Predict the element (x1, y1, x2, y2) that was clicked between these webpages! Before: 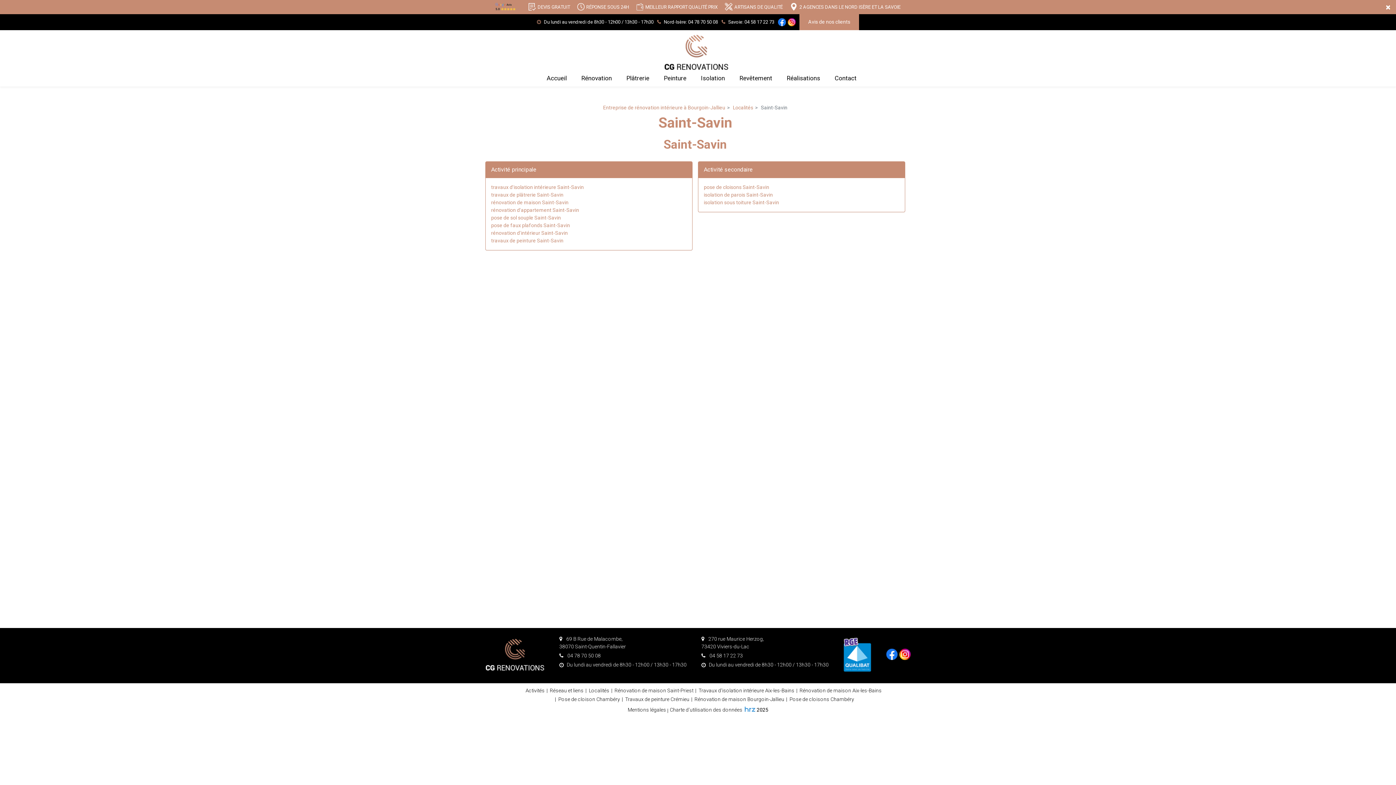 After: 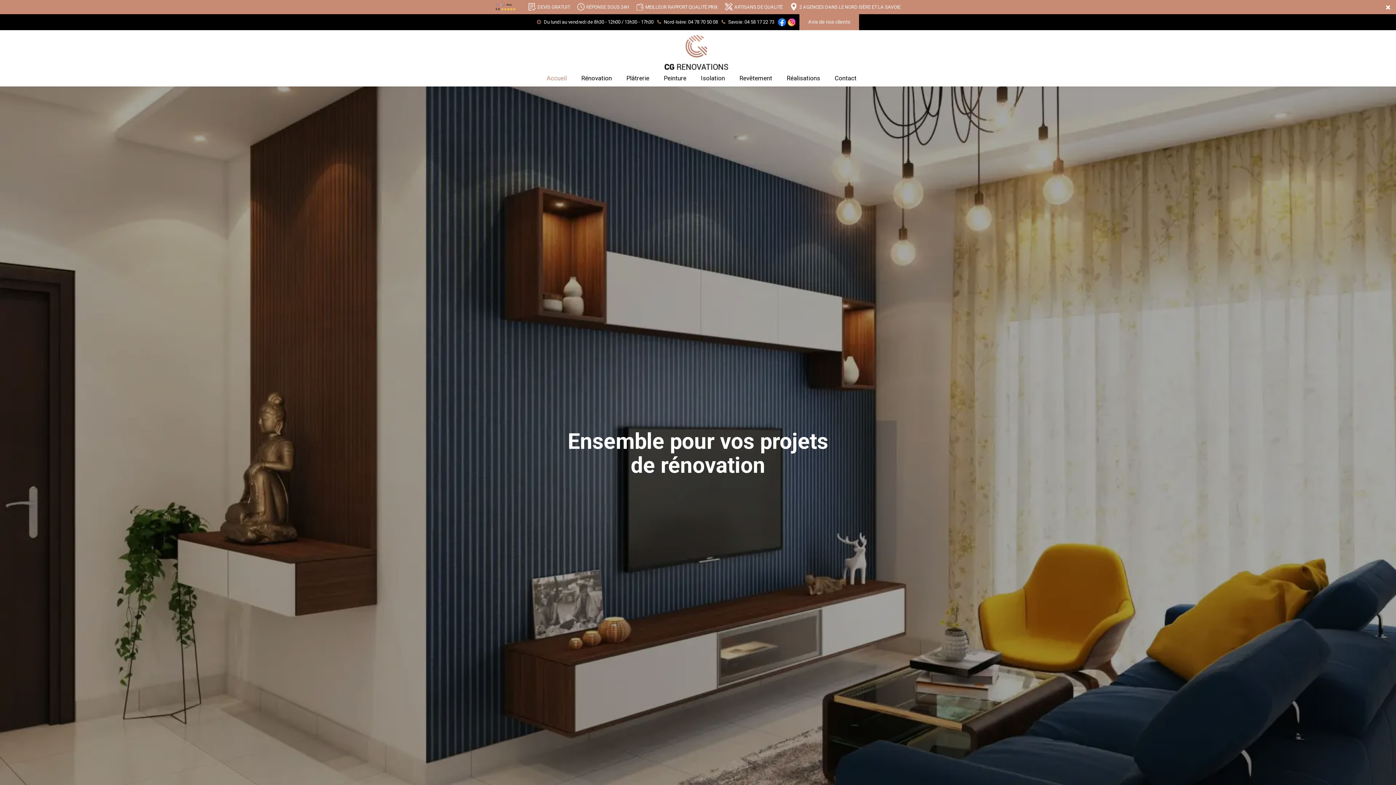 Action: bbox: (539, 70, 574, 86) label: Accueil